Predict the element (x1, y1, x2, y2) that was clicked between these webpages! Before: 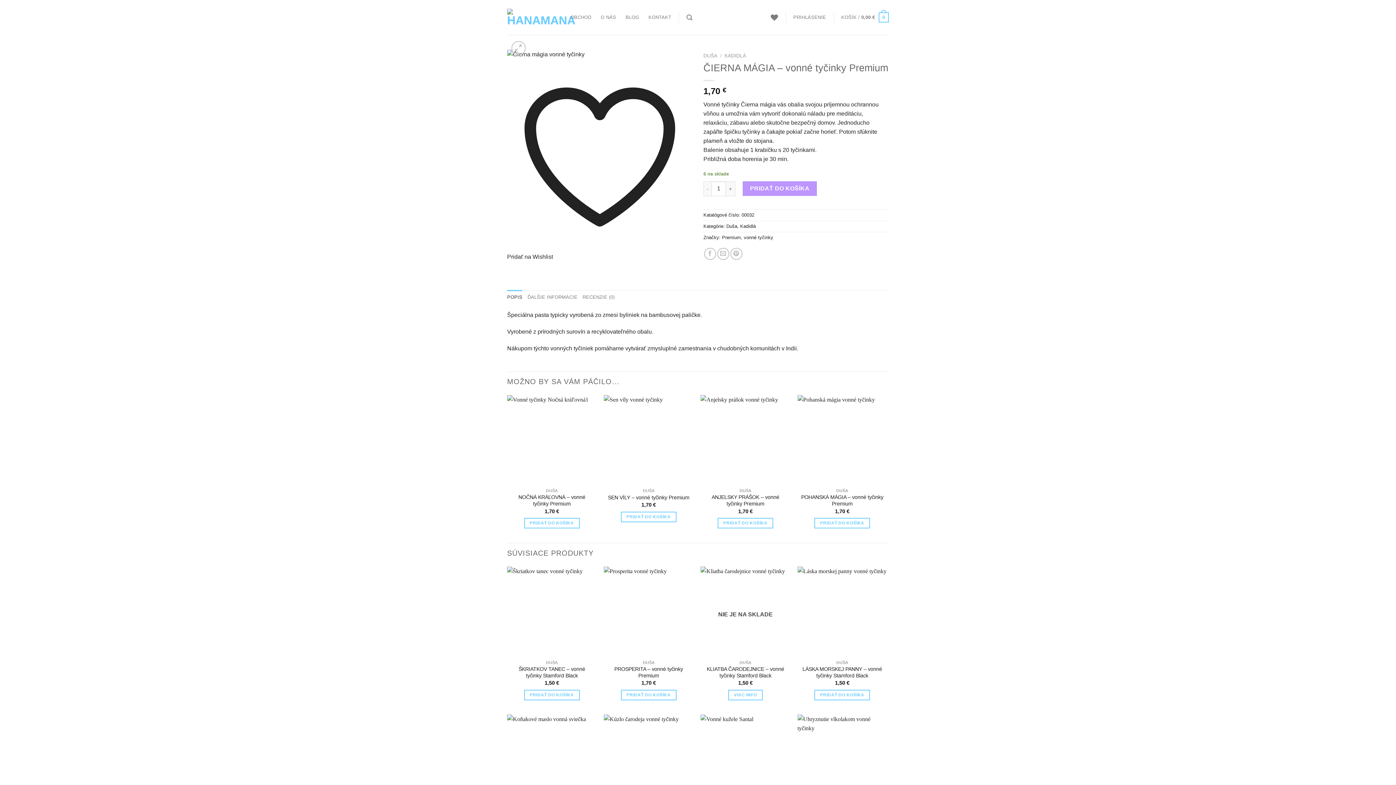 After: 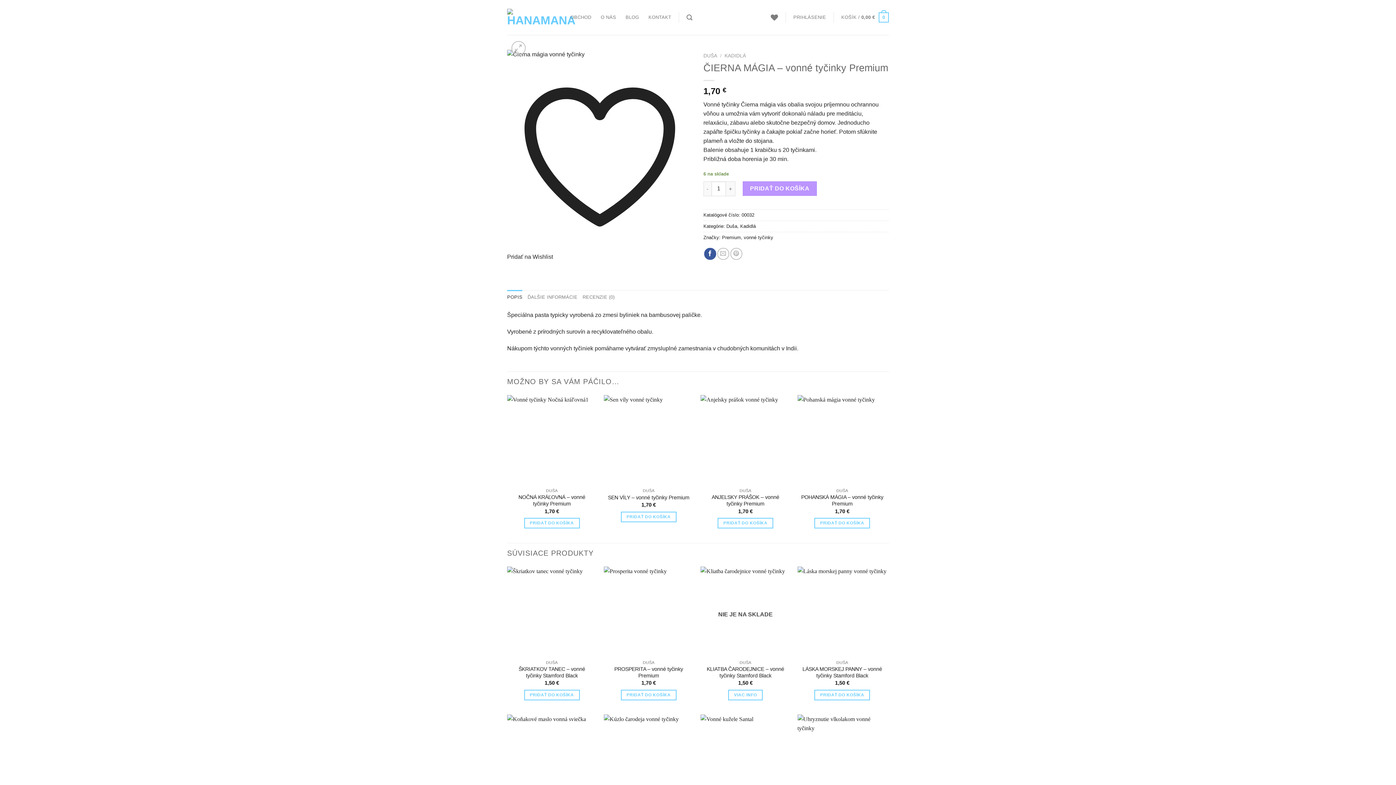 Action: bbox: (704, 248, 716, 260) label: Zdieľať na Facebooku